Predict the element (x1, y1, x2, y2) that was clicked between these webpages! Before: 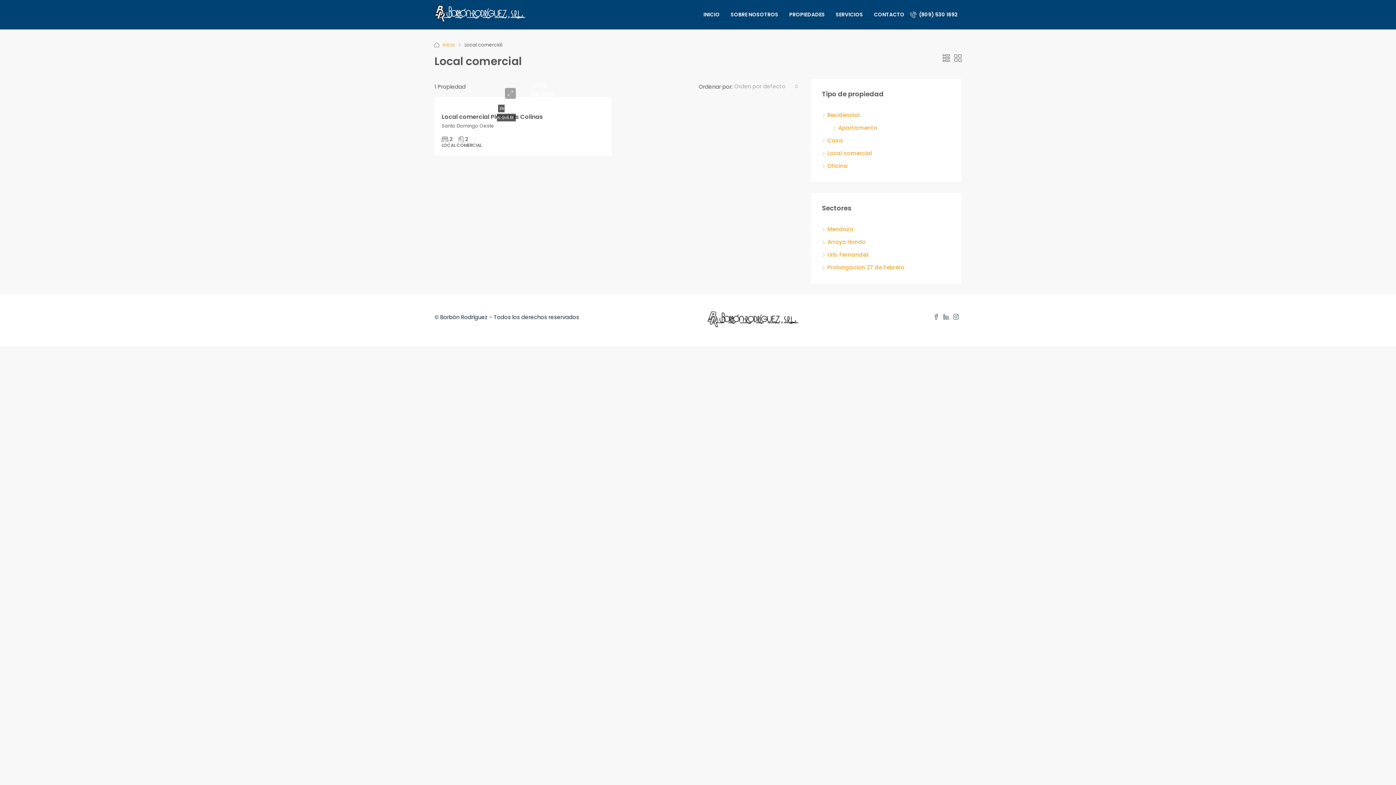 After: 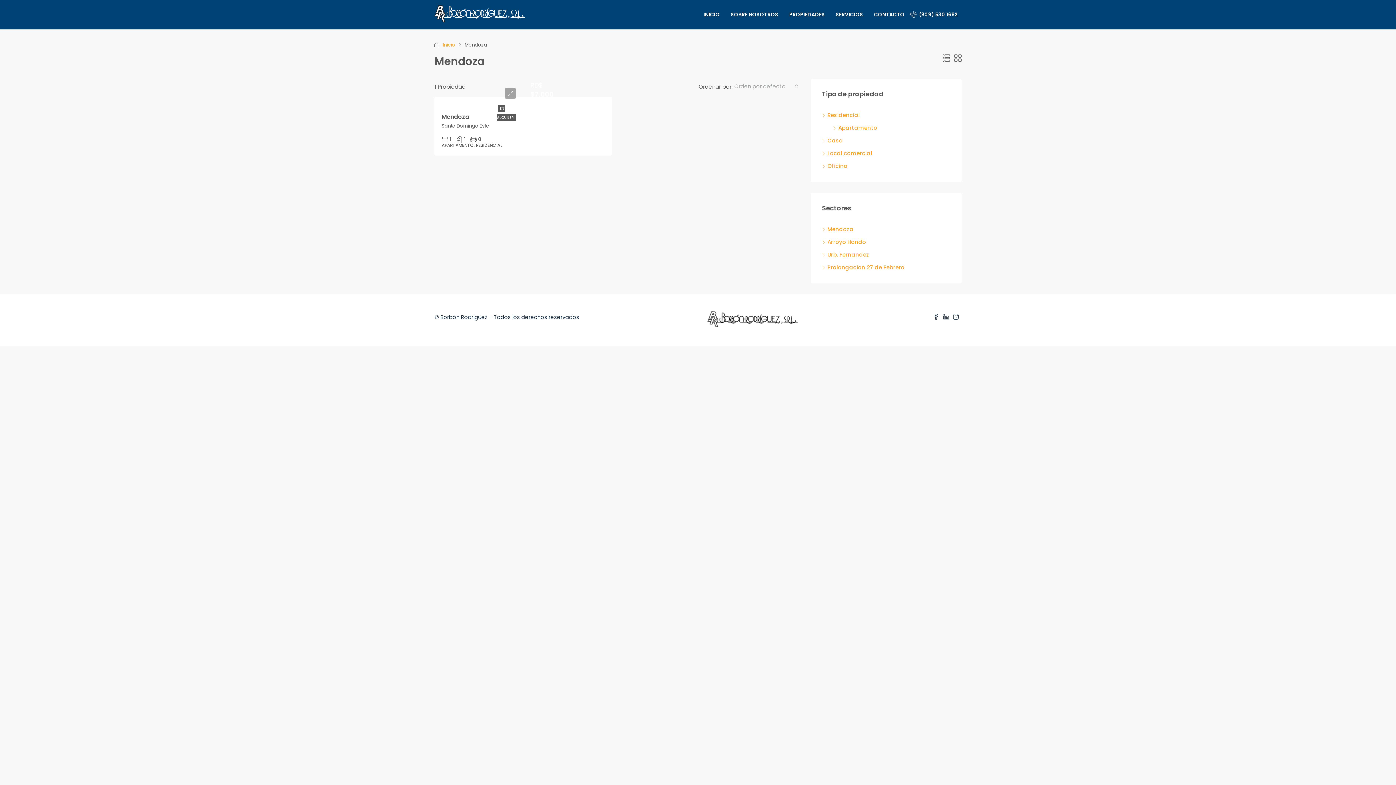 Action: bbox: (822, 225, 853, 233) label: Mendoza